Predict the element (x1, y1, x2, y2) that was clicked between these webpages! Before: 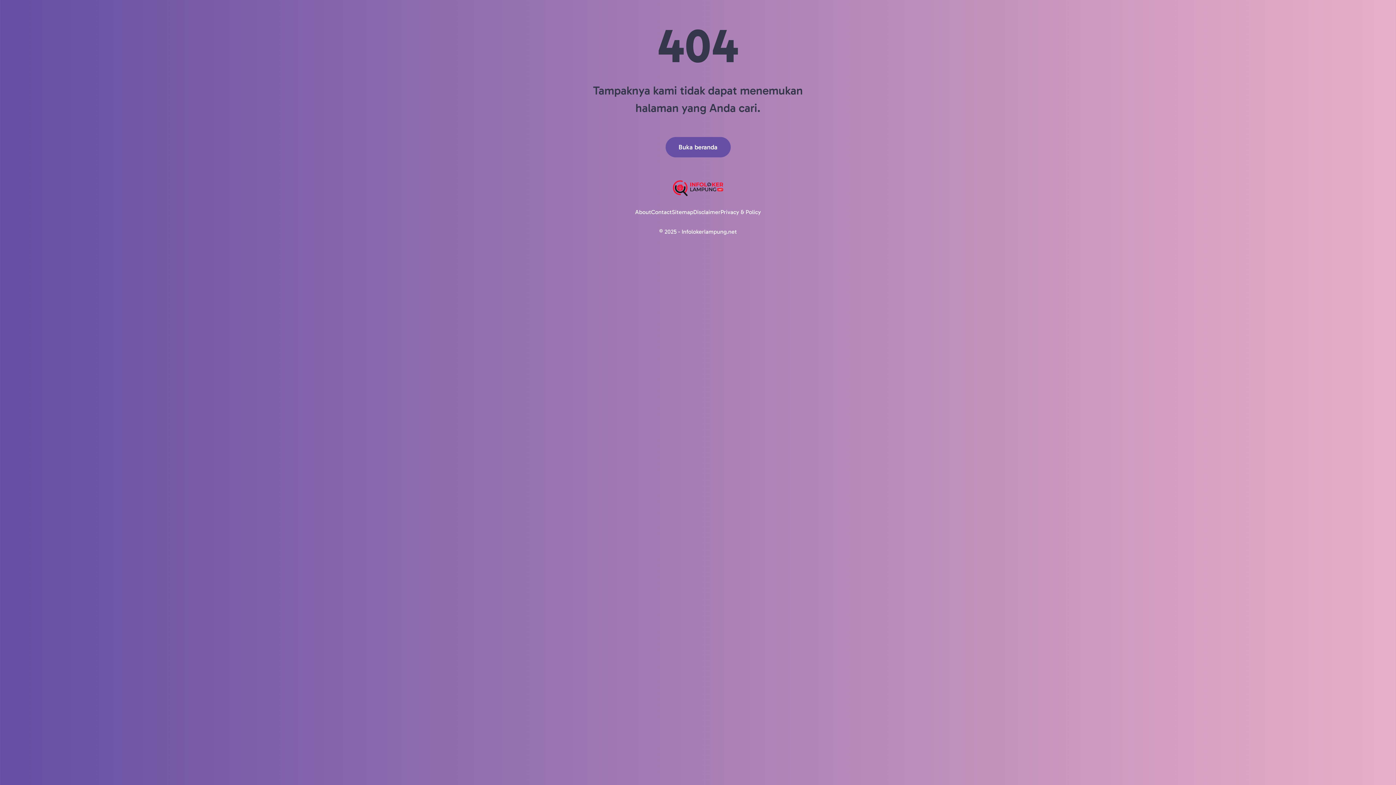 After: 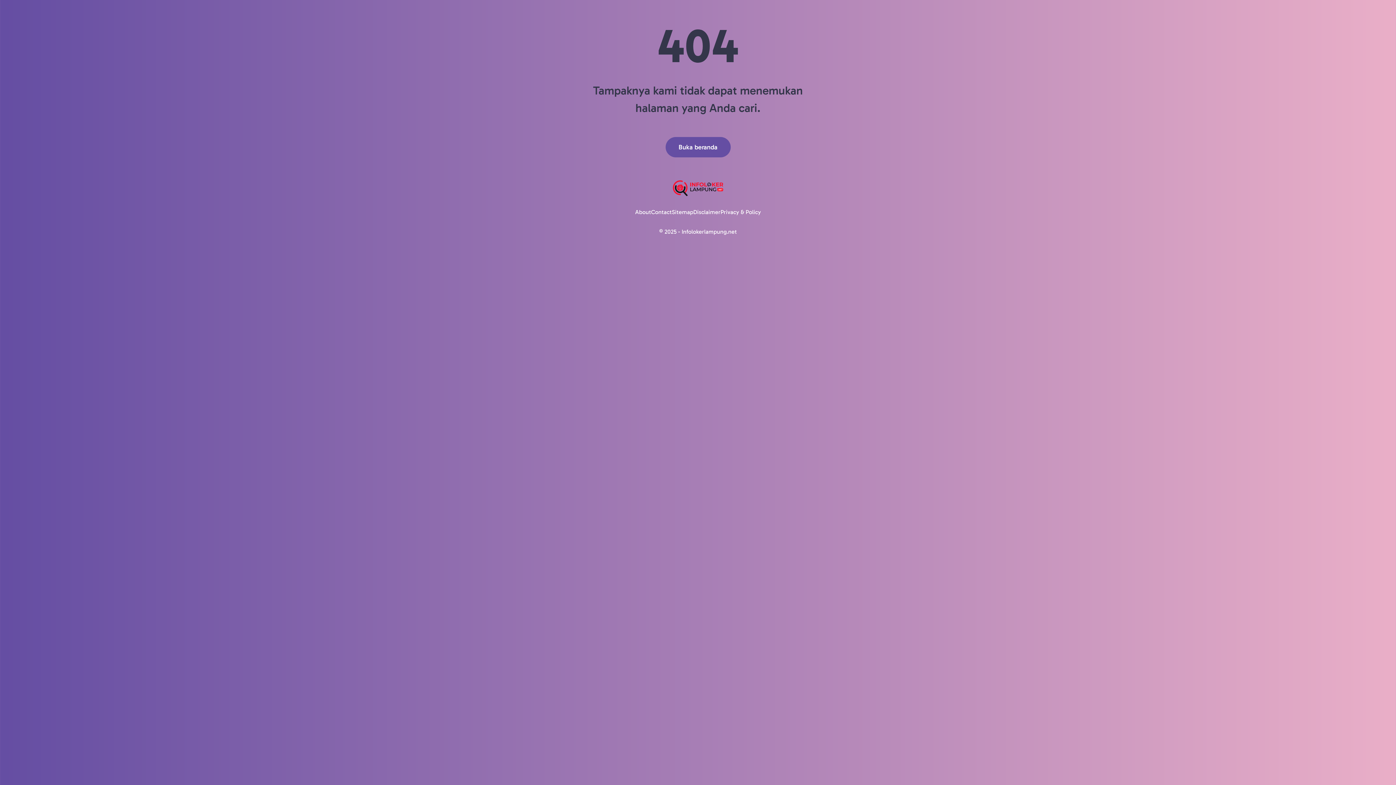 Action: label: Privacy & Policy bbox: (720, 208, 761, 215)